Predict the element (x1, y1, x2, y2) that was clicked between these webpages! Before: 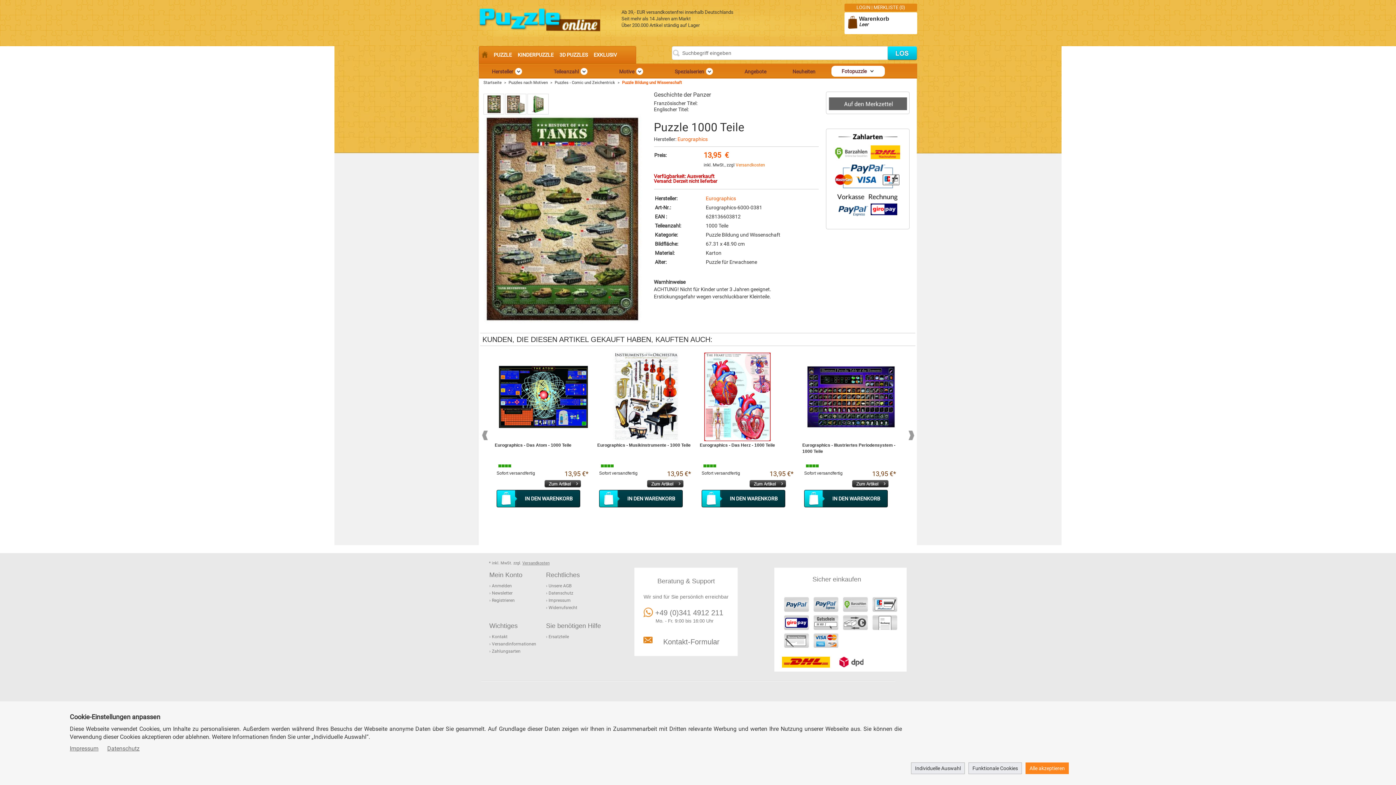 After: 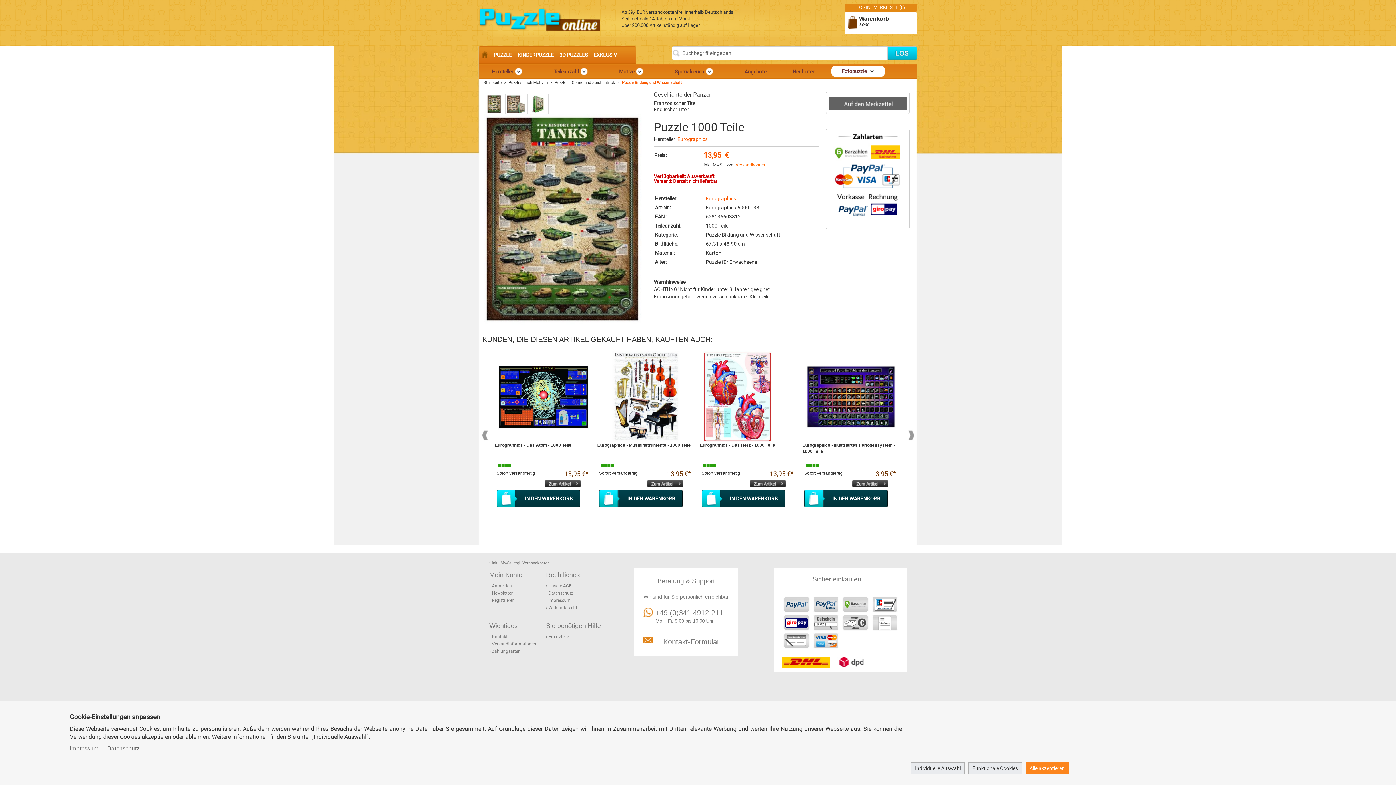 Action: bbox: (701, 490, 785, 507) label: IN DEN WARENKORB